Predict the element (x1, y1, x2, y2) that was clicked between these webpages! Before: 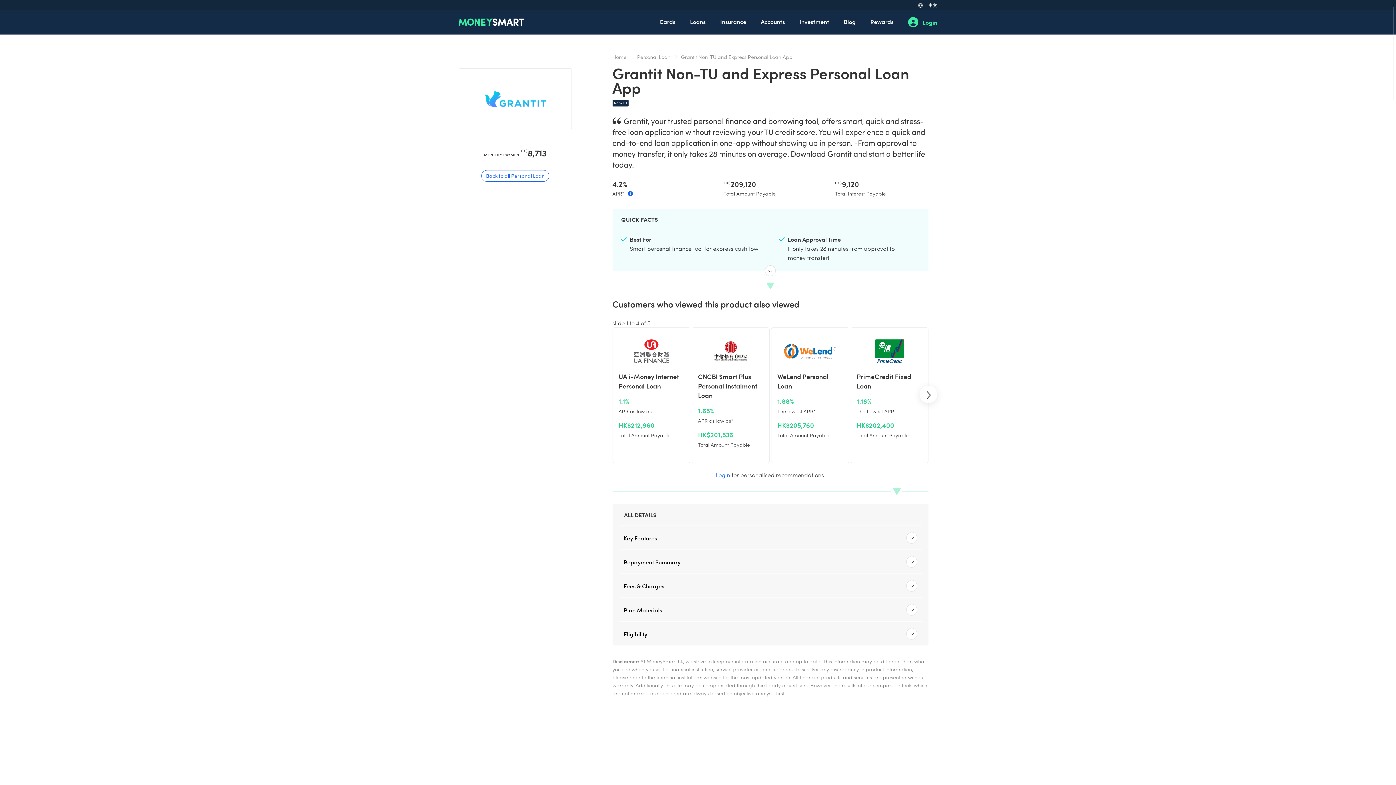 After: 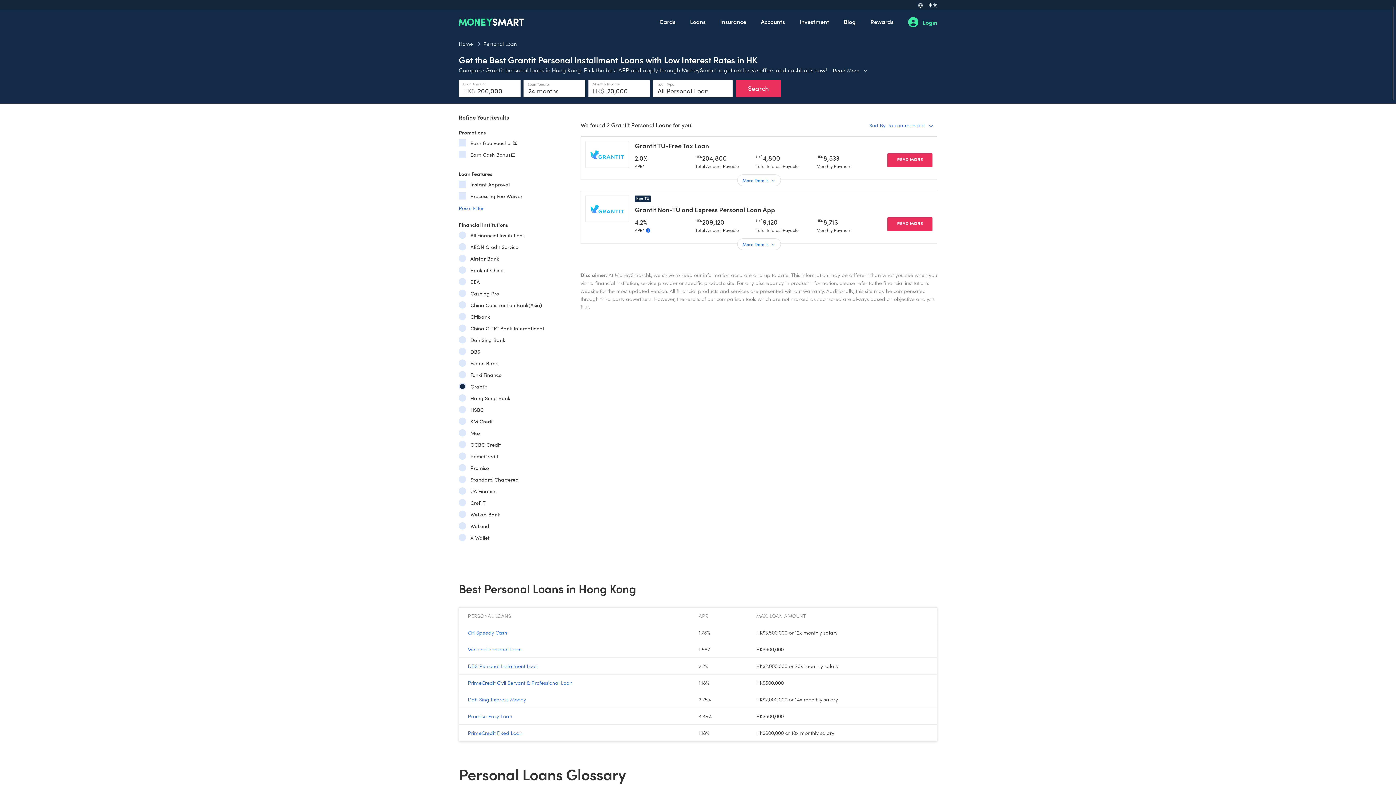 Action: bbox: (481, 170, 549, 181) label: Back to all Personal Loan